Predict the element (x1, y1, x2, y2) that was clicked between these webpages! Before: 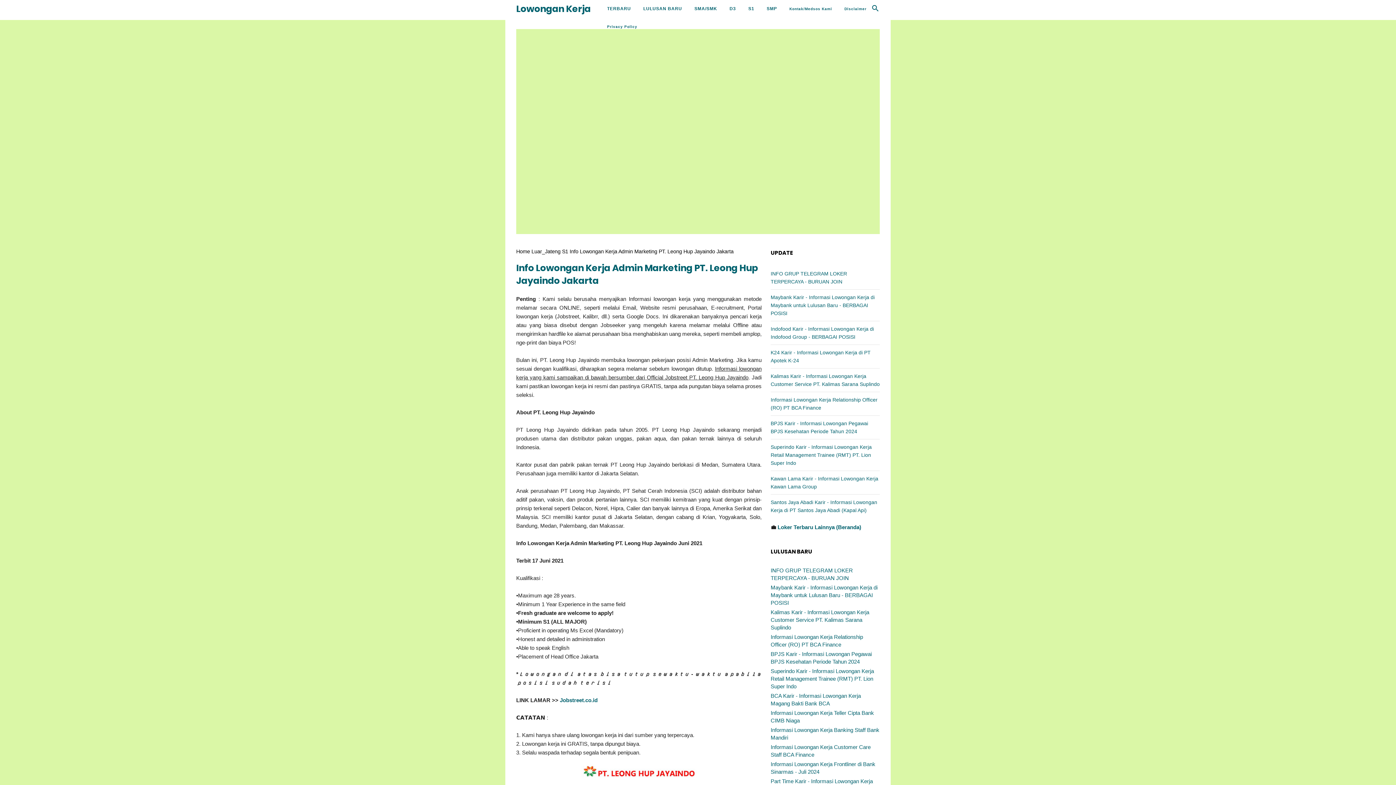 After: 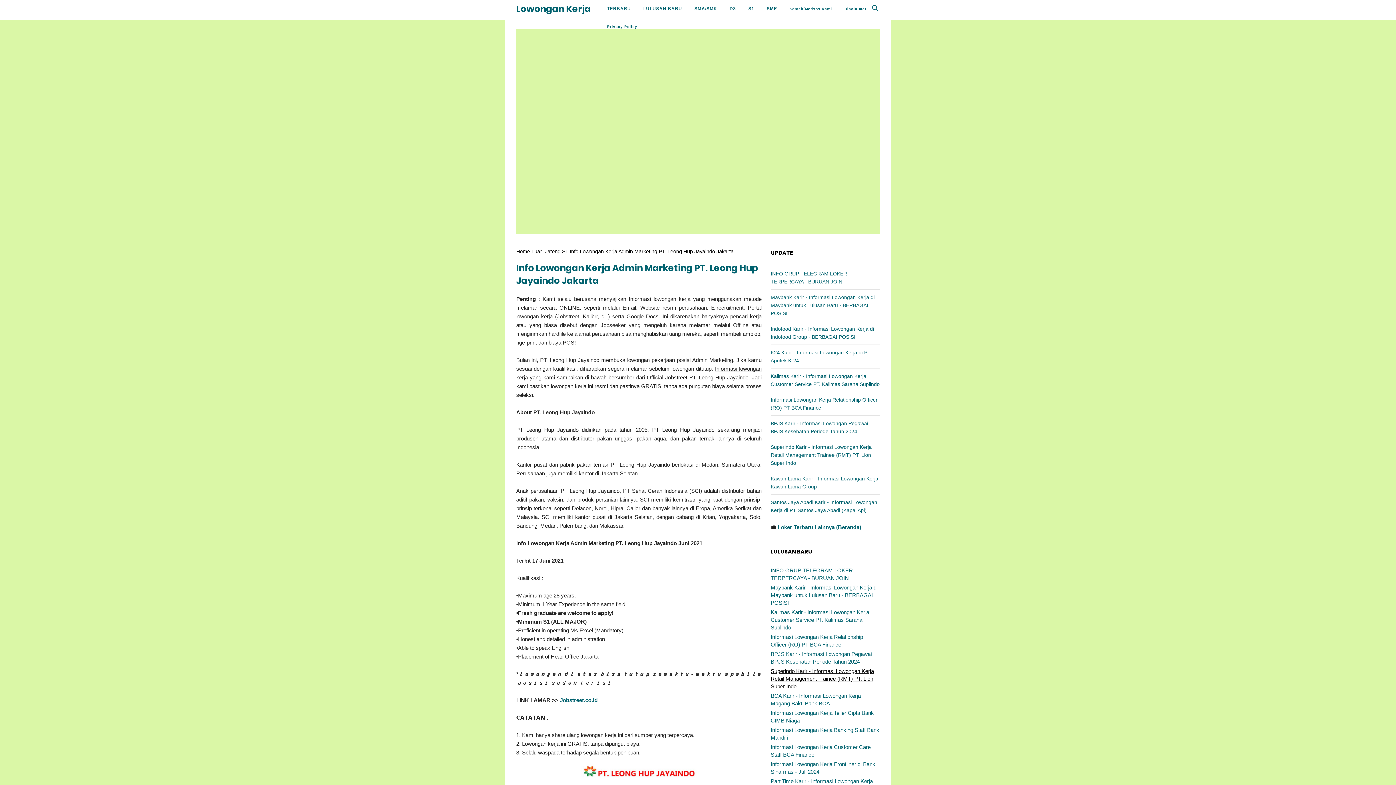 Action: bbox: (770, 668, 874, 689) label: Superindo Karir - Informasi Lowongan Kerja Retail Management Trainee (RMT) PT. Lion Super Indo